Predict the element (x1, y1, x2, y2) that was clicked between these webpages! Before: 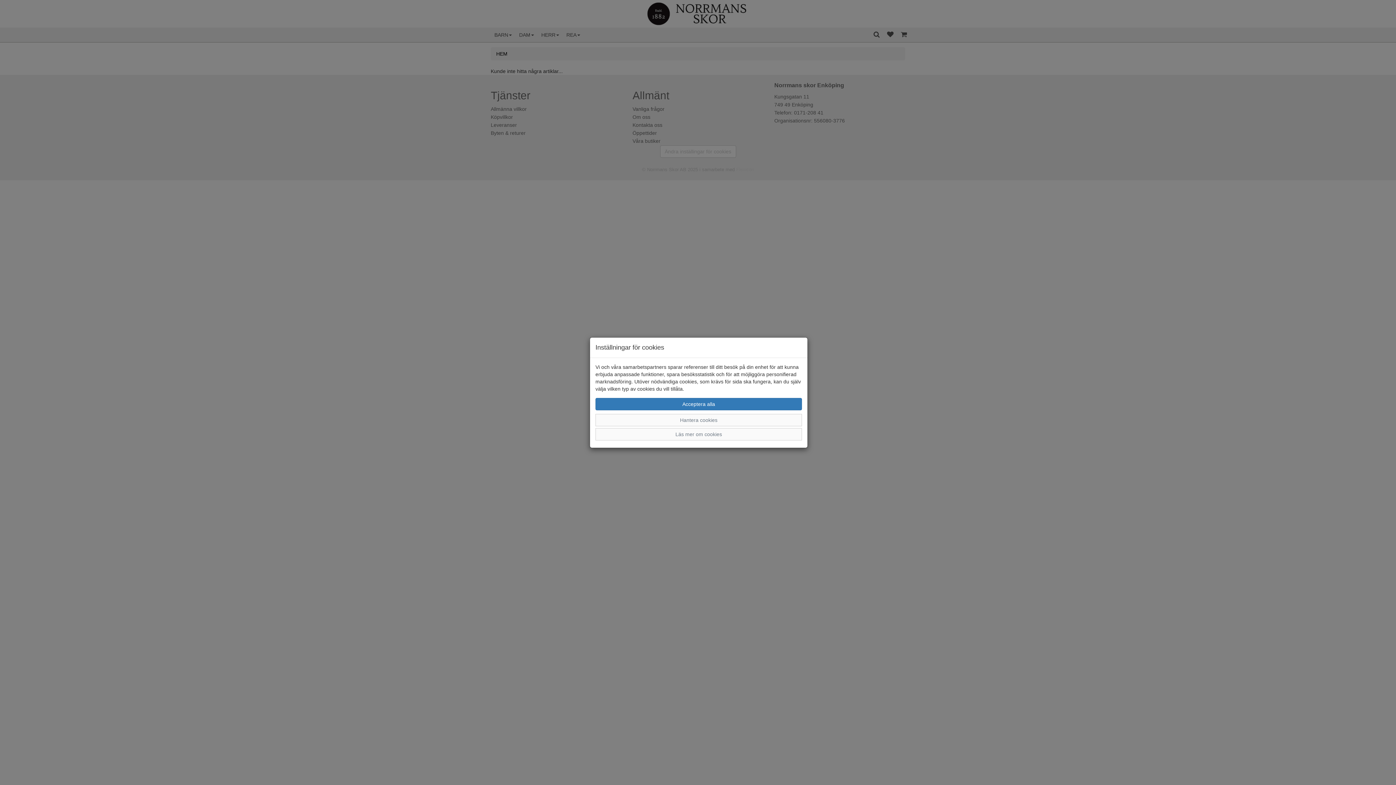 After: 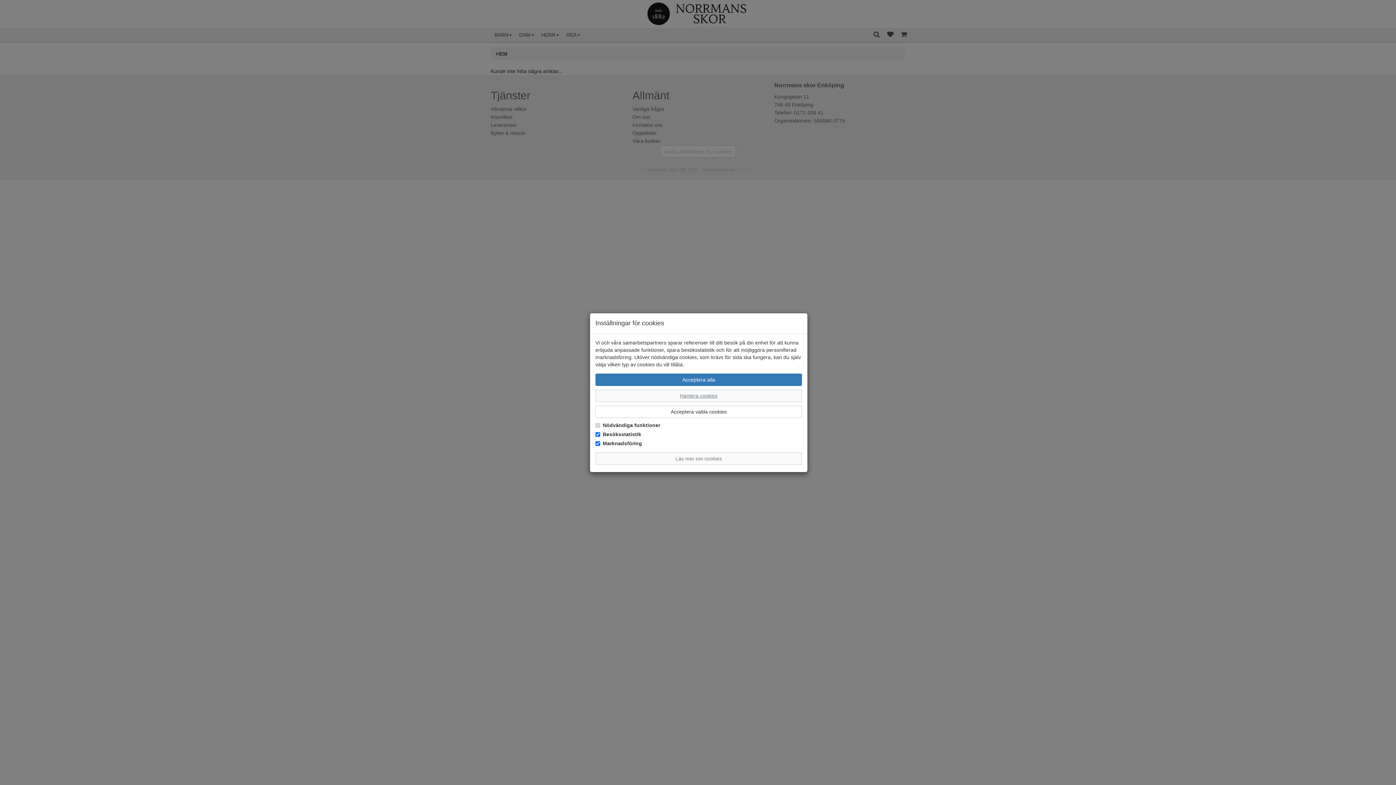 Action: bbox: (595, 414, 802, 426) label: Hantera cookies